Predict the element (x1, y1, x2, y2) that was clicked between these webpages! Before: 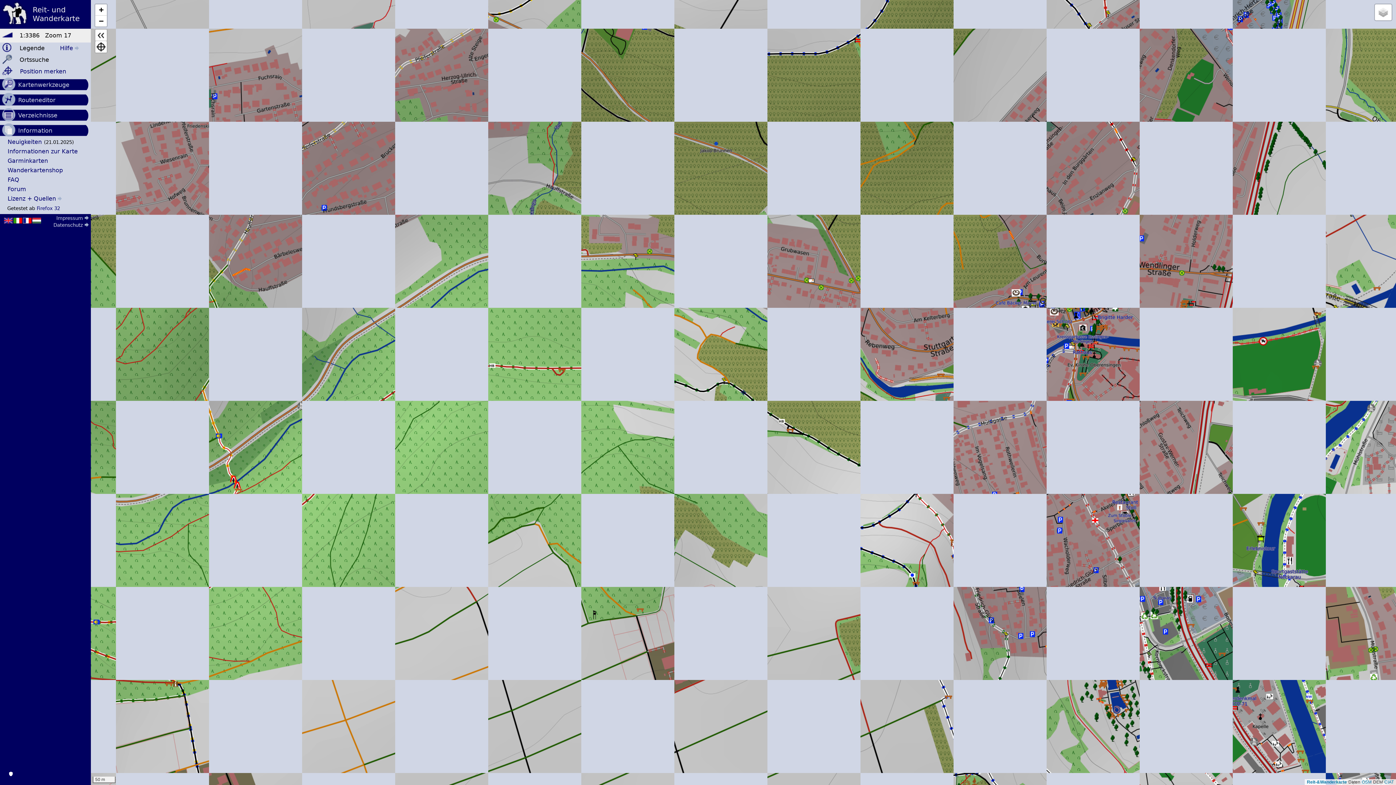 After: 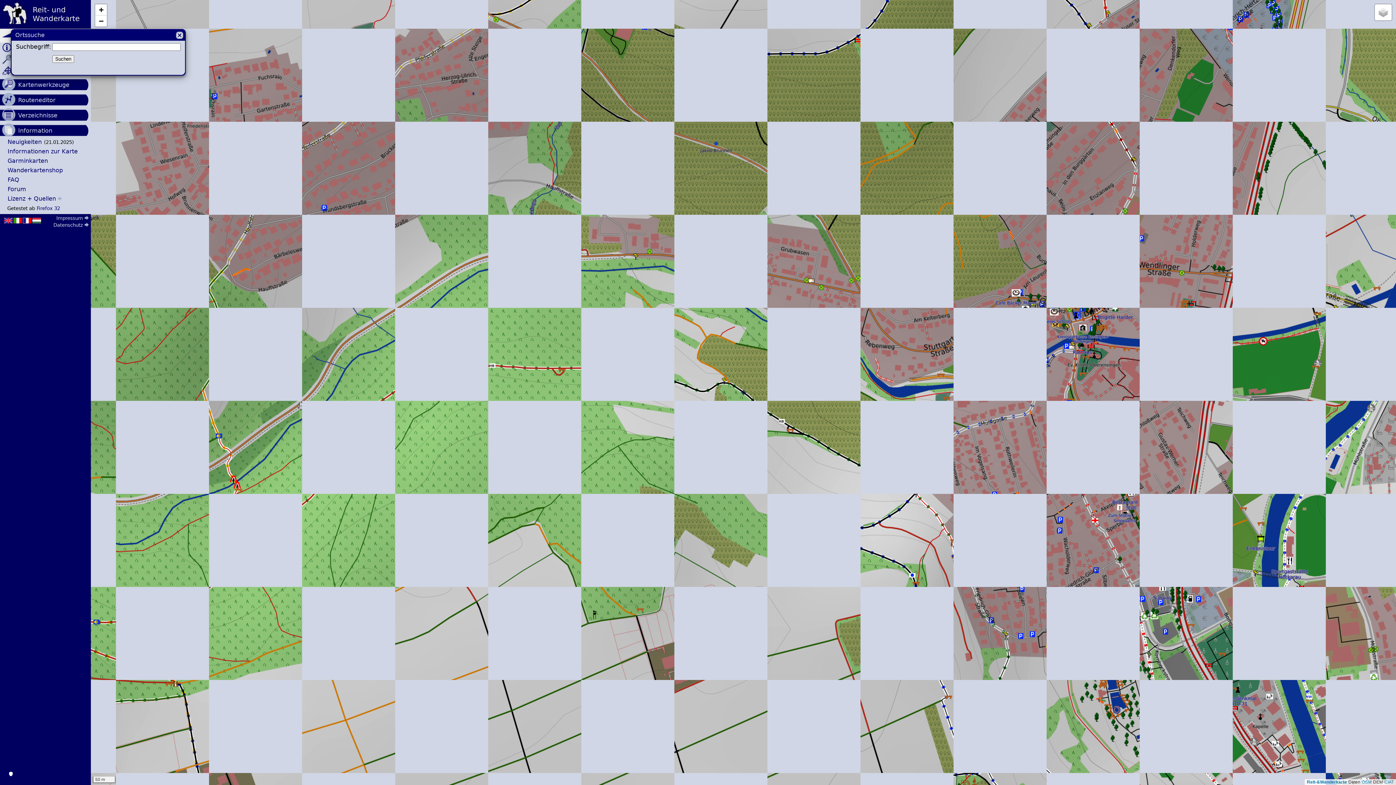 Action: bbox: (1, 58, 12, 65)